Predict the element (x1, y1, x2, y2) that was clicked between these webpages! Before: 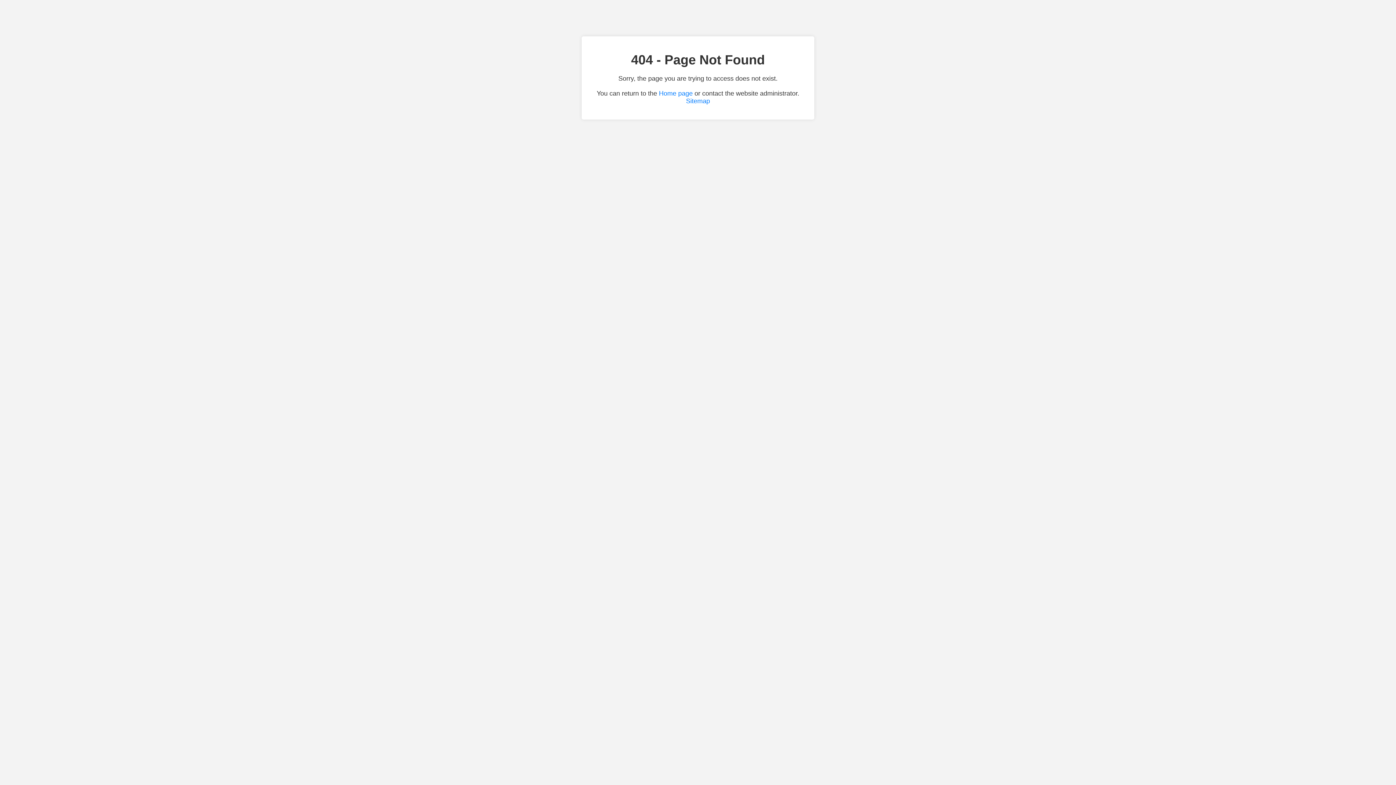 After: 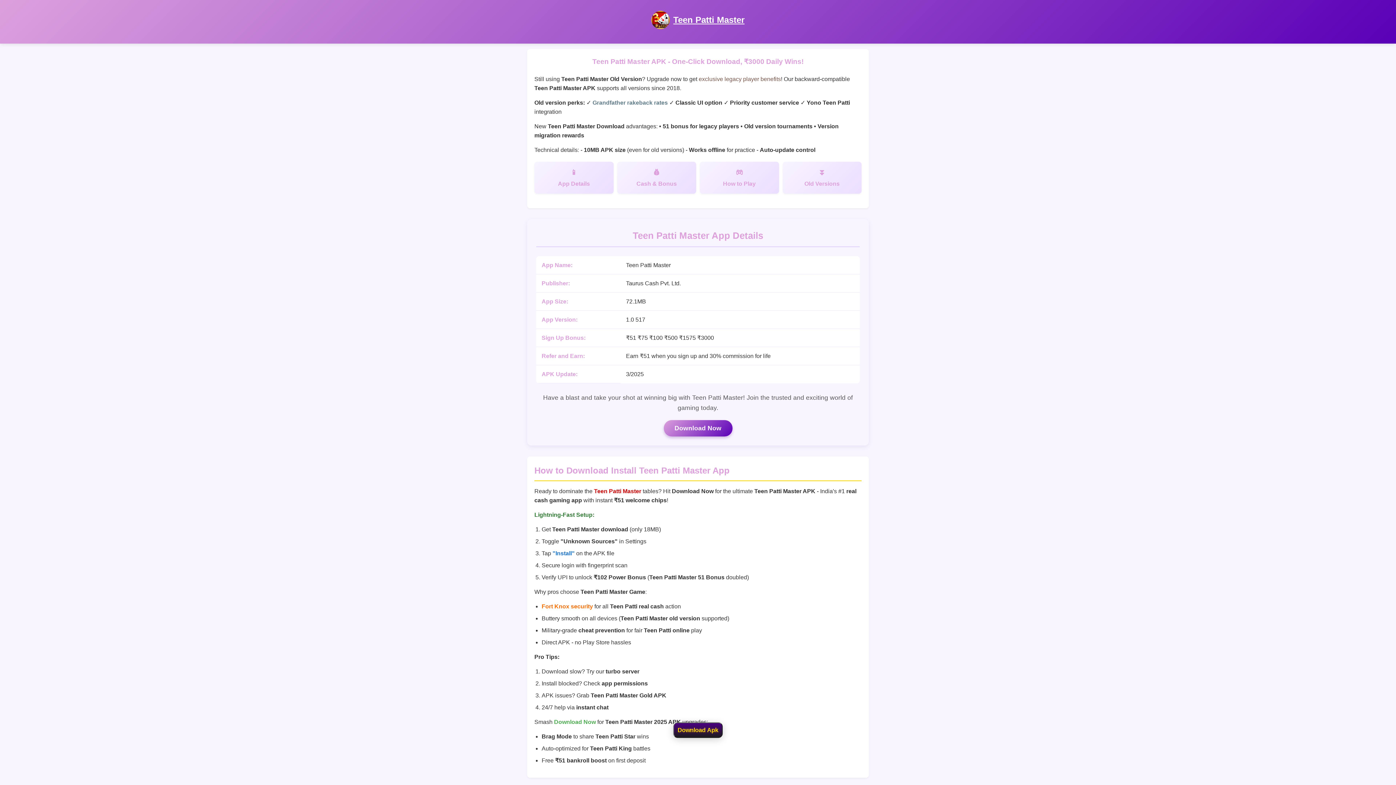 Action: bbox: (659, 89, 692, 97) label: Home page